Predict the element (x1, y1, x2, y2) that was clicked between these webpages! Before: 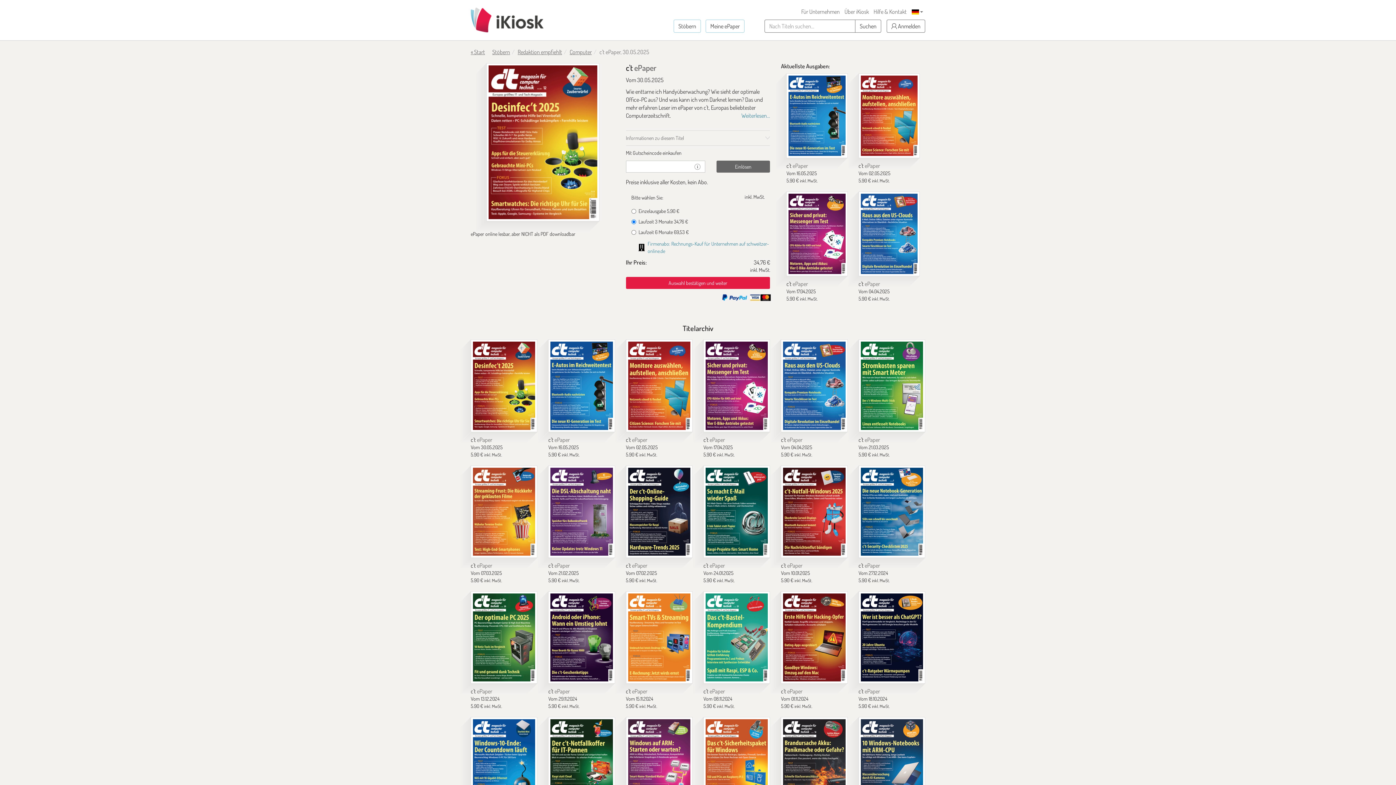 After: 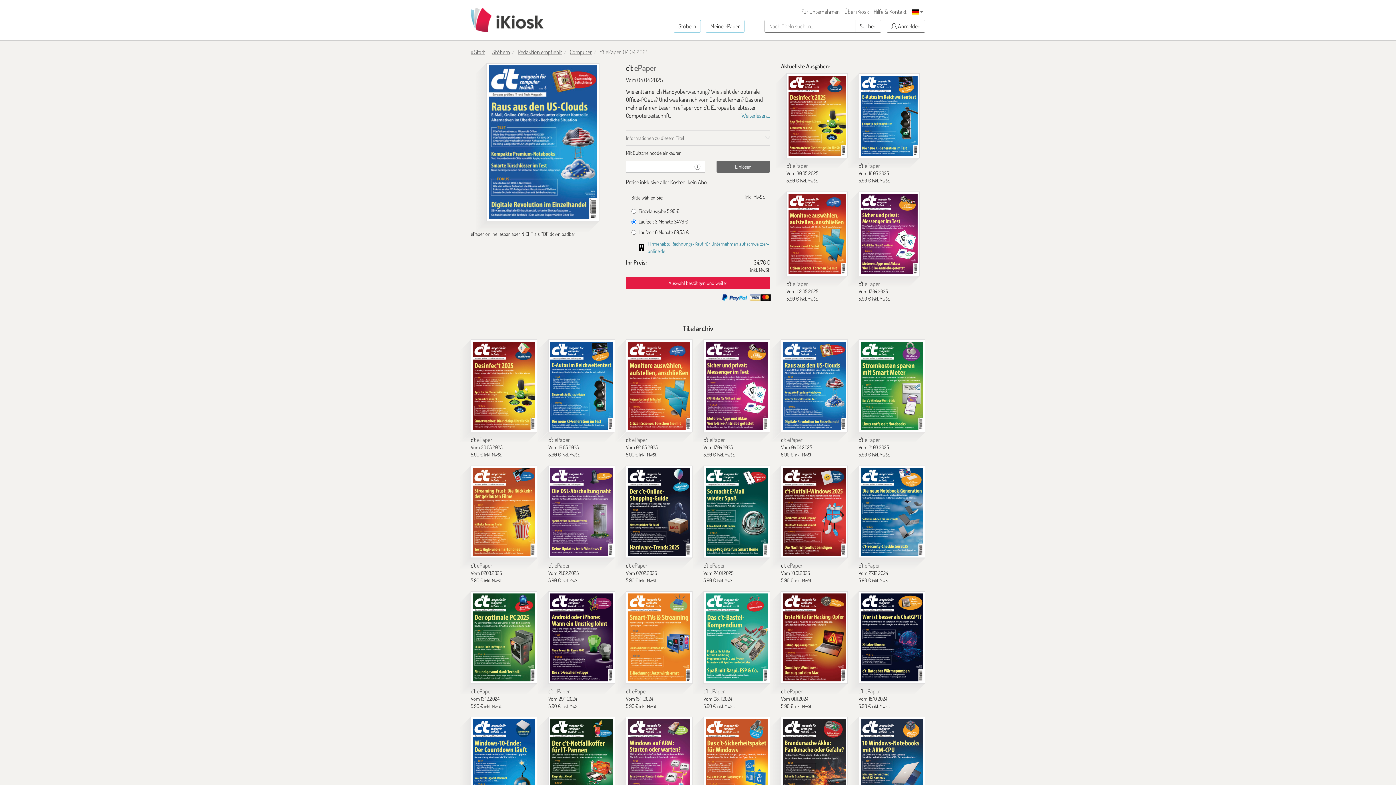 Action: label: c't bbox: (858, 191, 919, 276)